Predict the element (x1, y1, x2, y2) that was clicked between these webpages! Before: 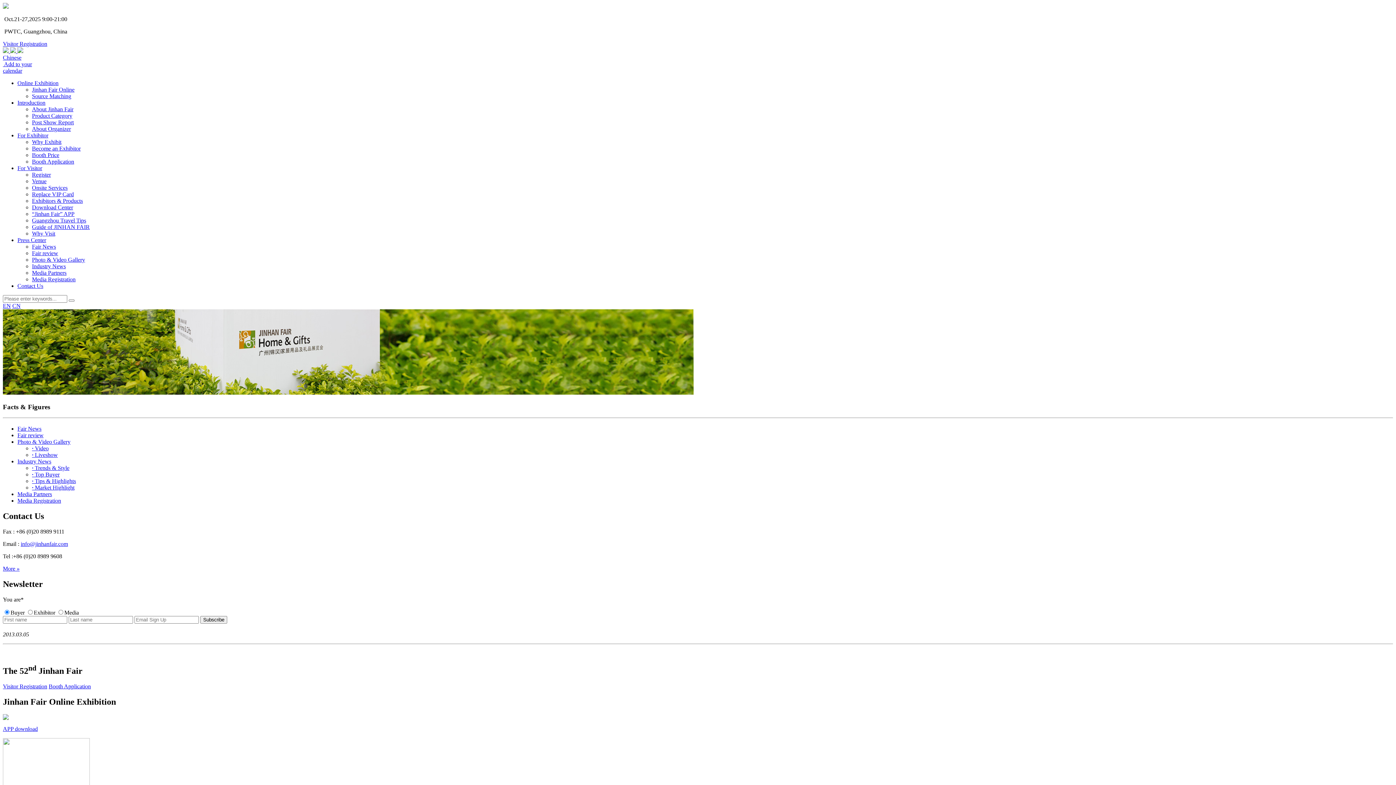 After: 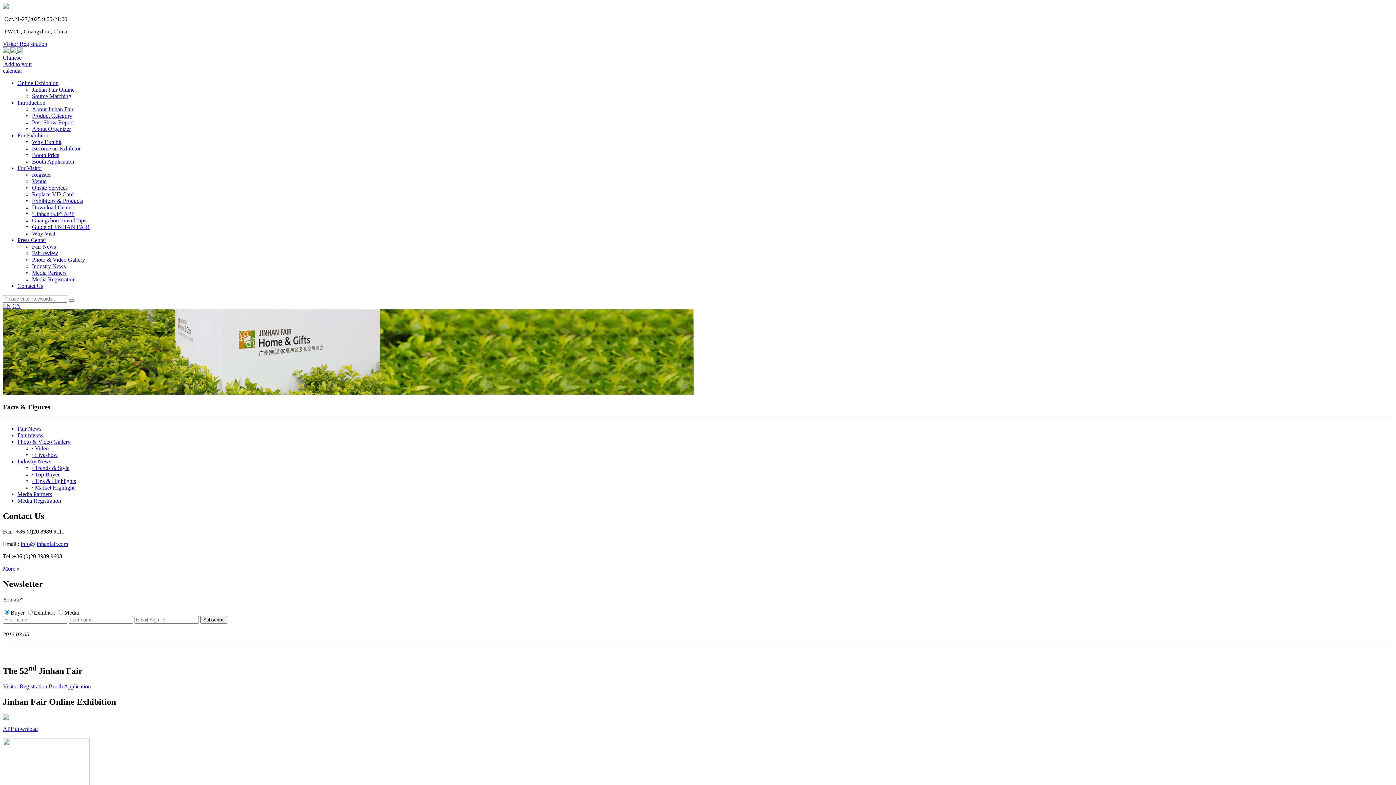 Action: label: info@jinhanfair.com bbox: (20, 541, 68, 547)